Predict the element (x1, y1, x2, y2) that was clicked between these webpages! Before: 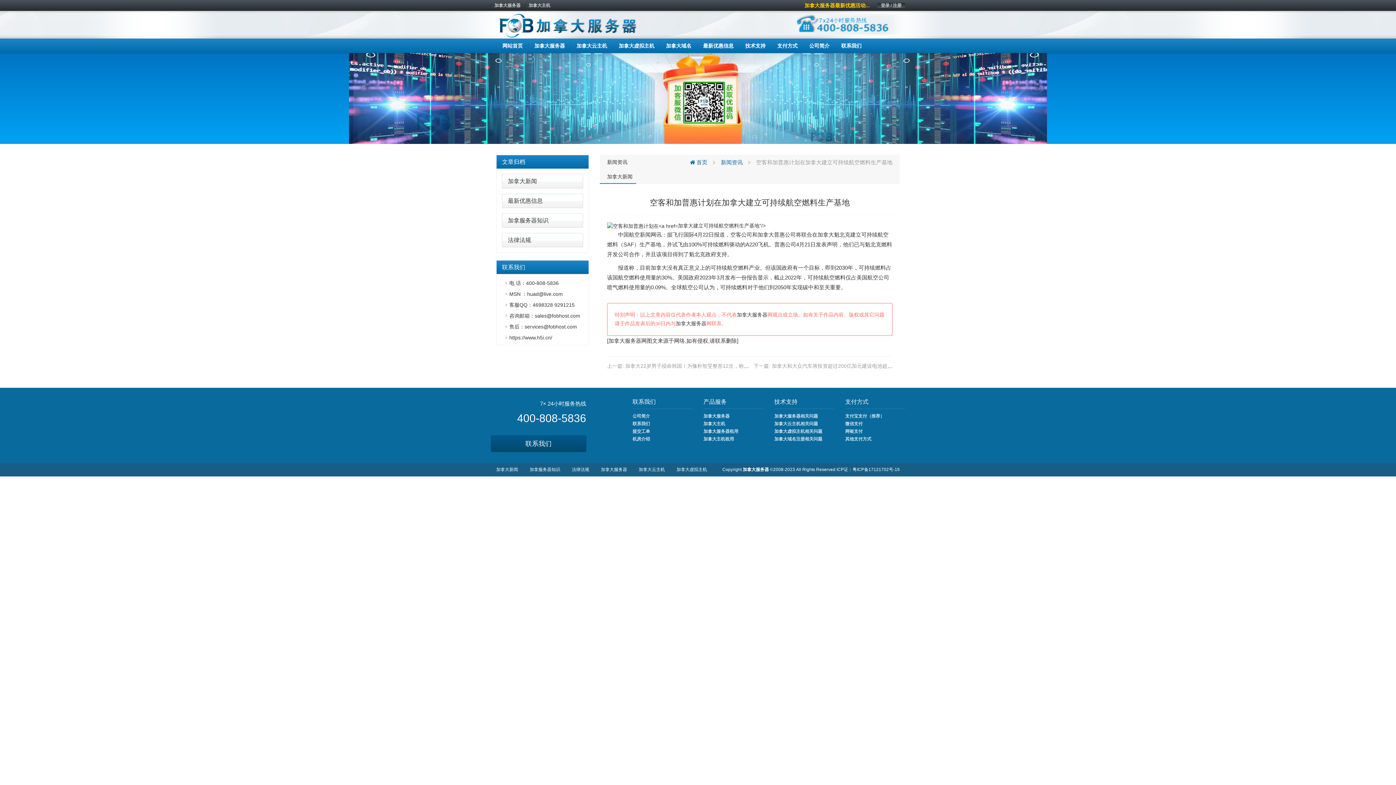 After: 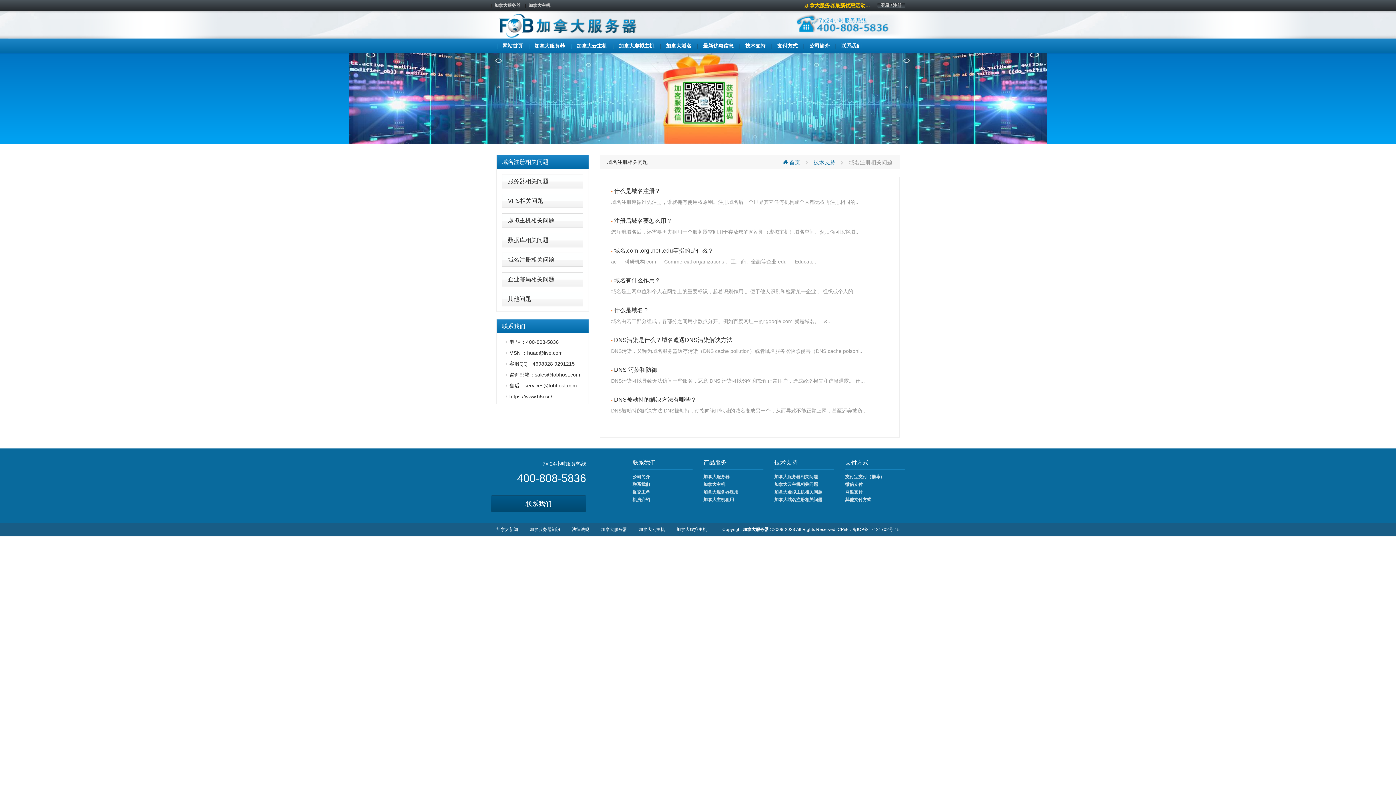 Action: bbox: (774, 436, 822, 441) label: 加拿大域名注册相关问题